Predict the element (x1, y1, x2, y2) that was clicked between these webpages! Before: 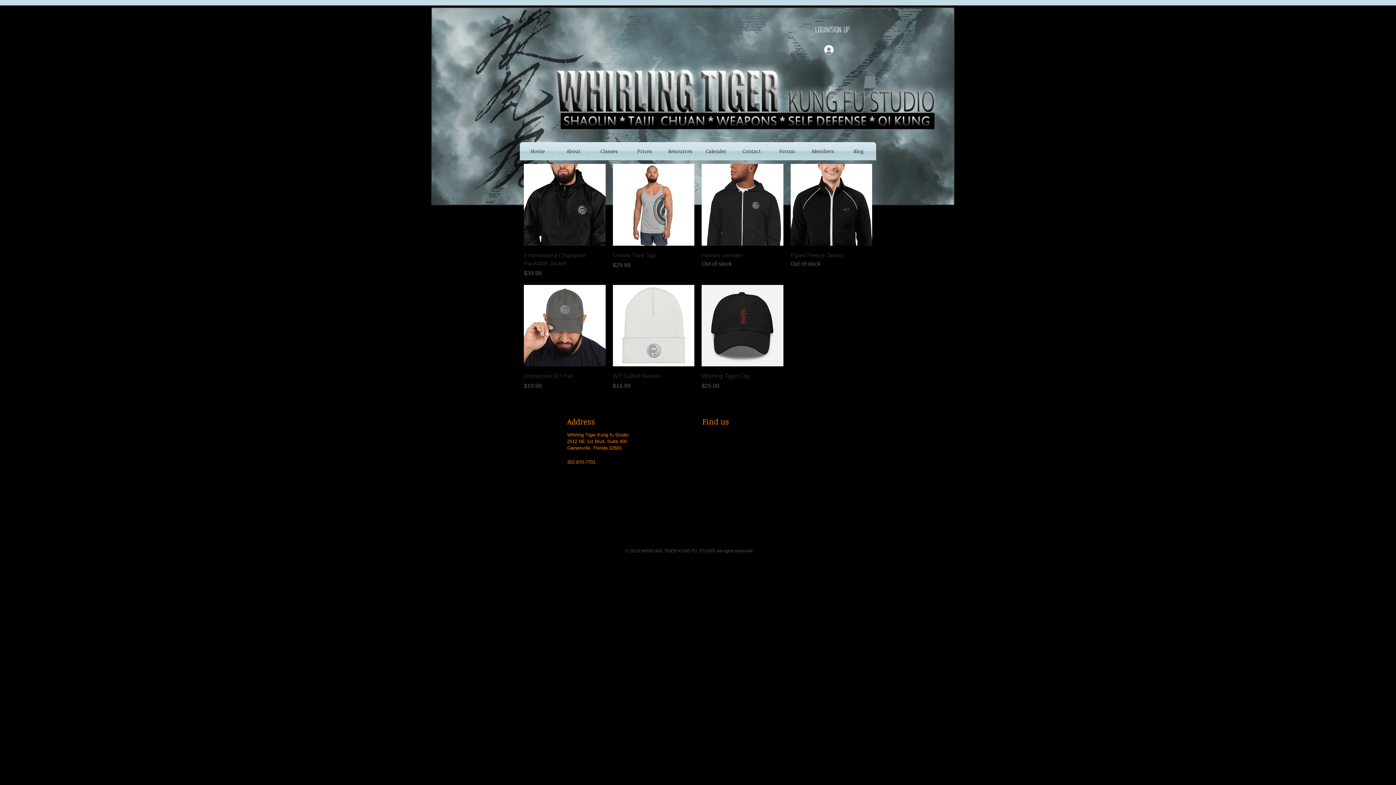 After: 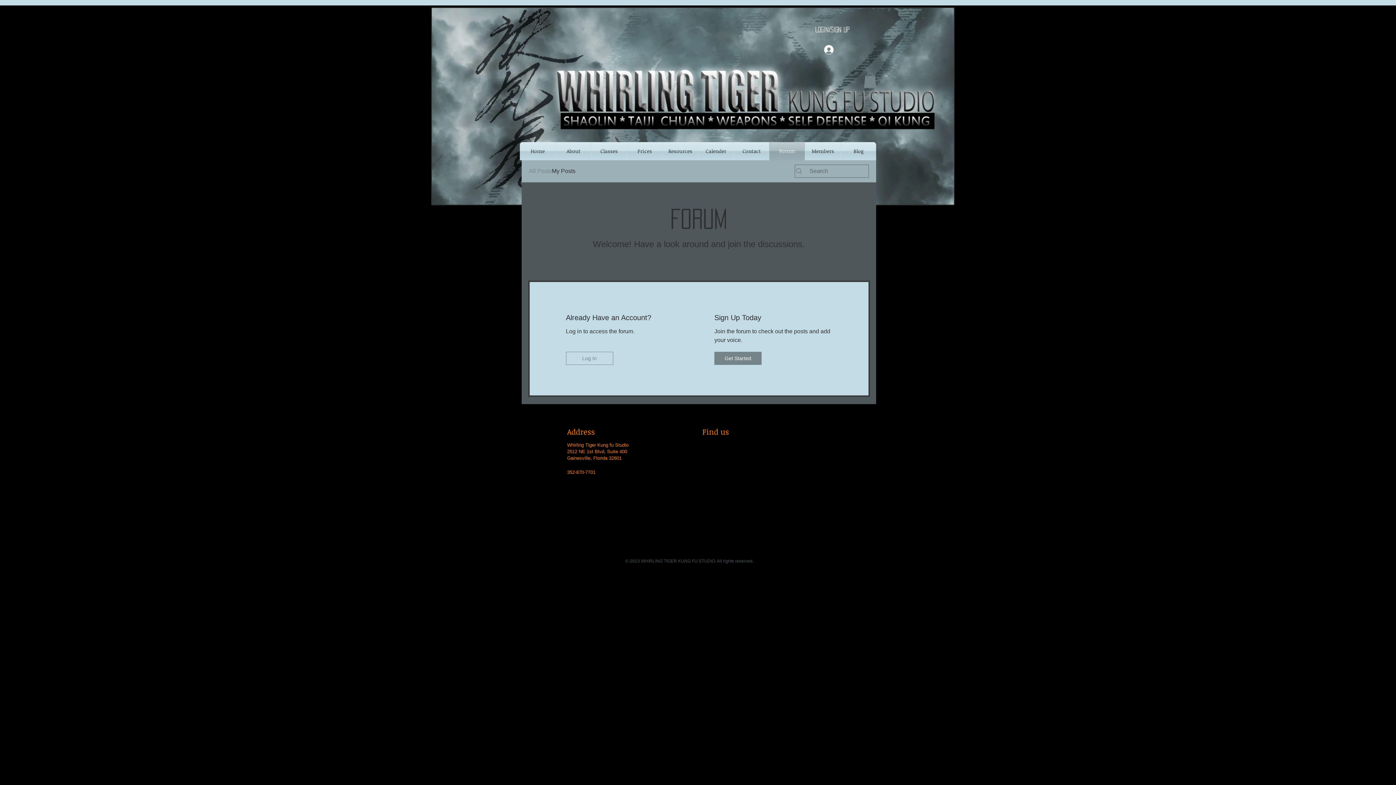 Action: label: Forum bbox: (769, 142, 805, 160)